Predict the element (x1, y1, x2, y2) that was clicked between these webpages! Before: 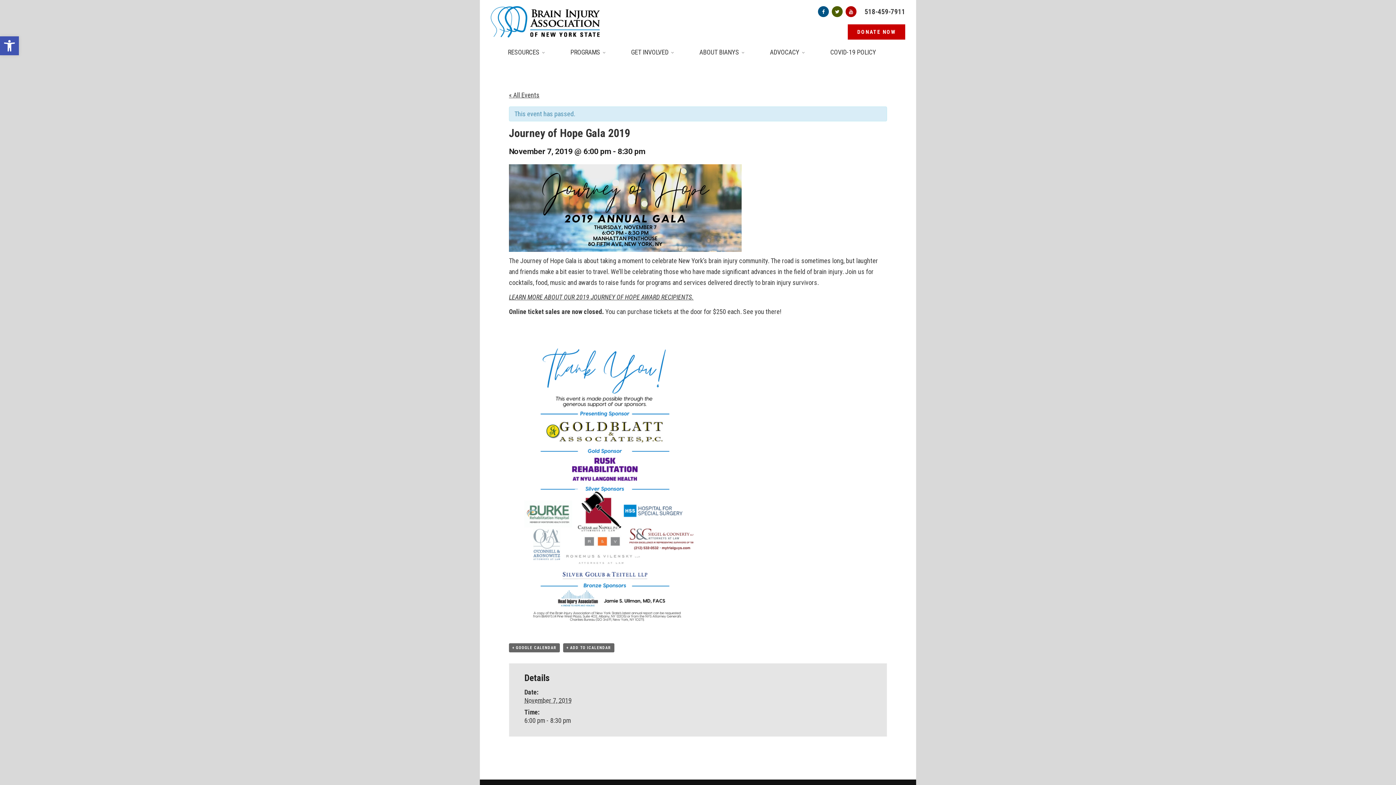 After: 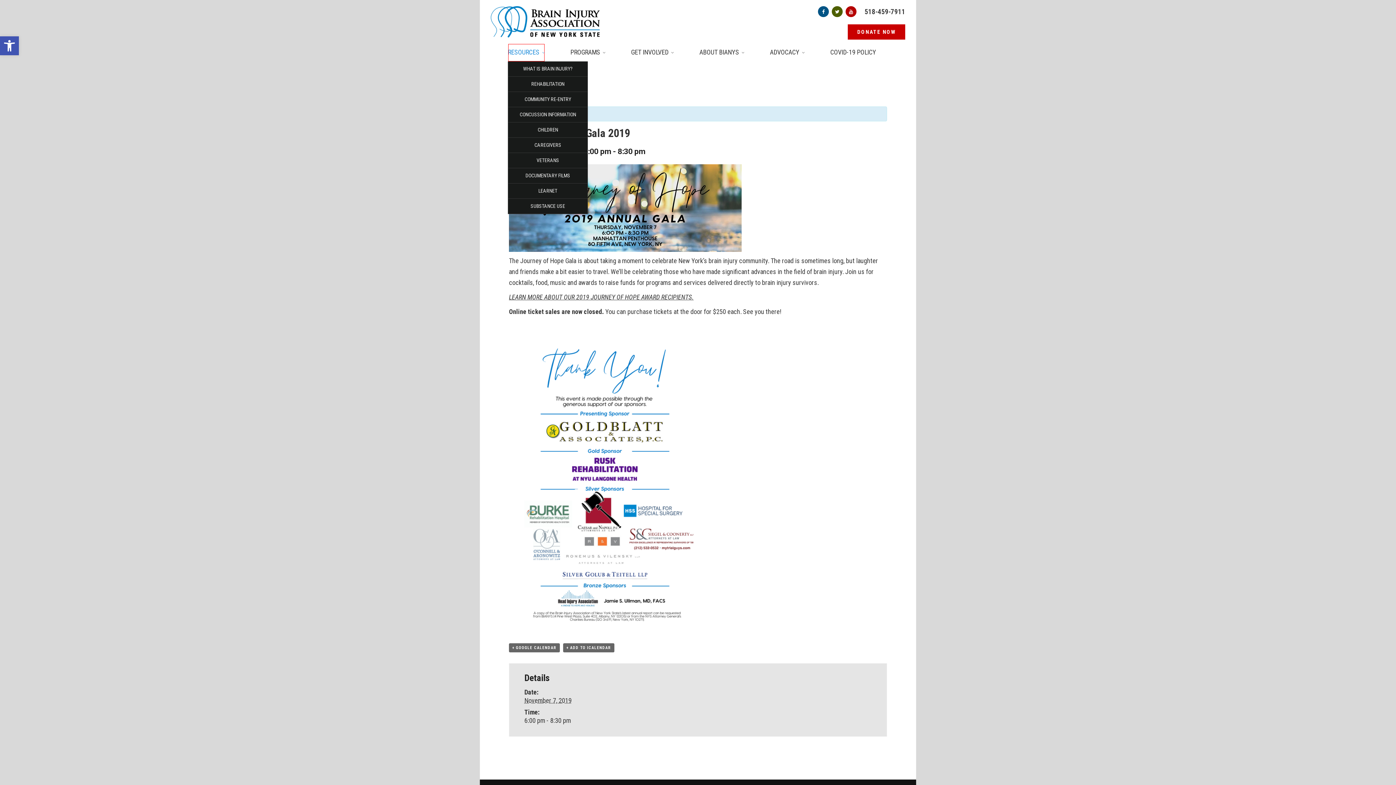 Action: label: RESOURCES bbox: (508, 43, 545, 61)